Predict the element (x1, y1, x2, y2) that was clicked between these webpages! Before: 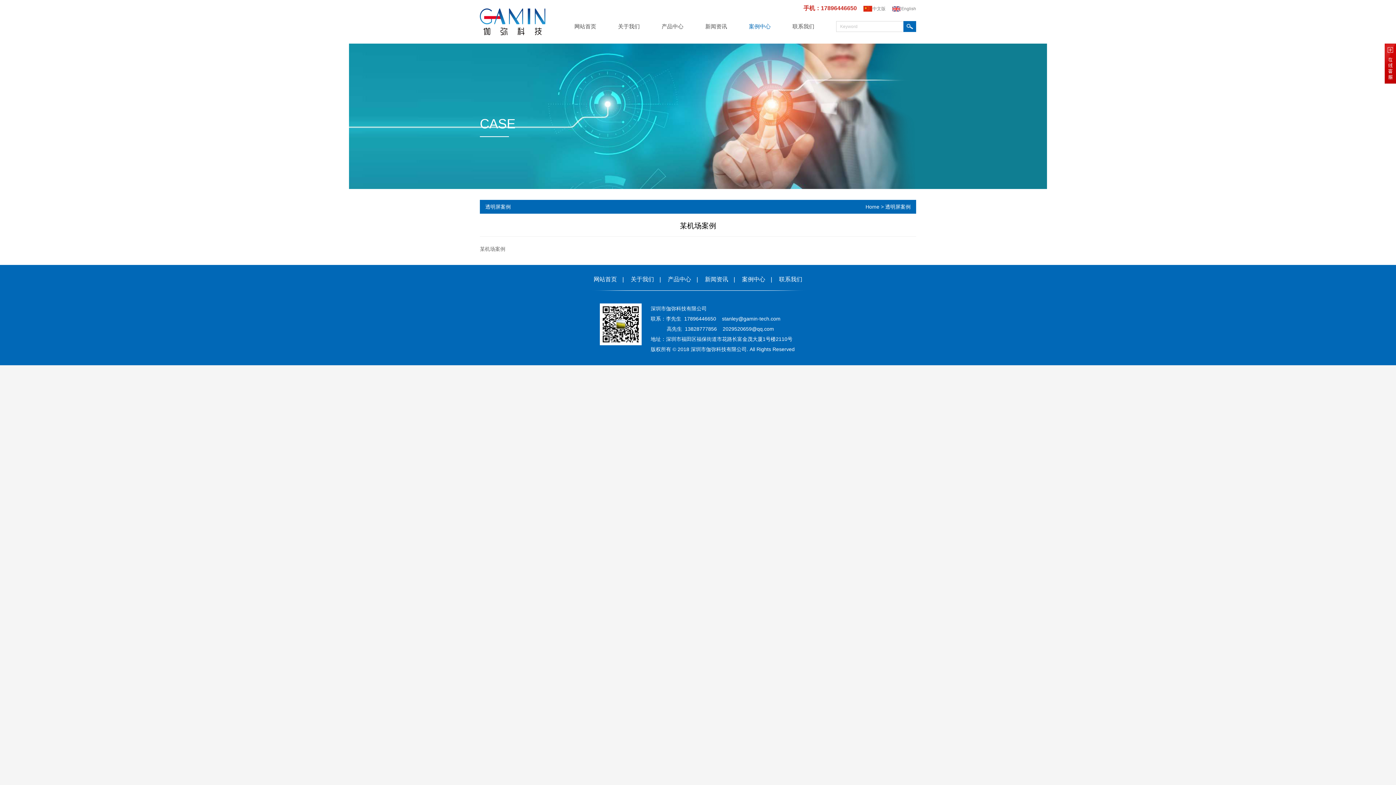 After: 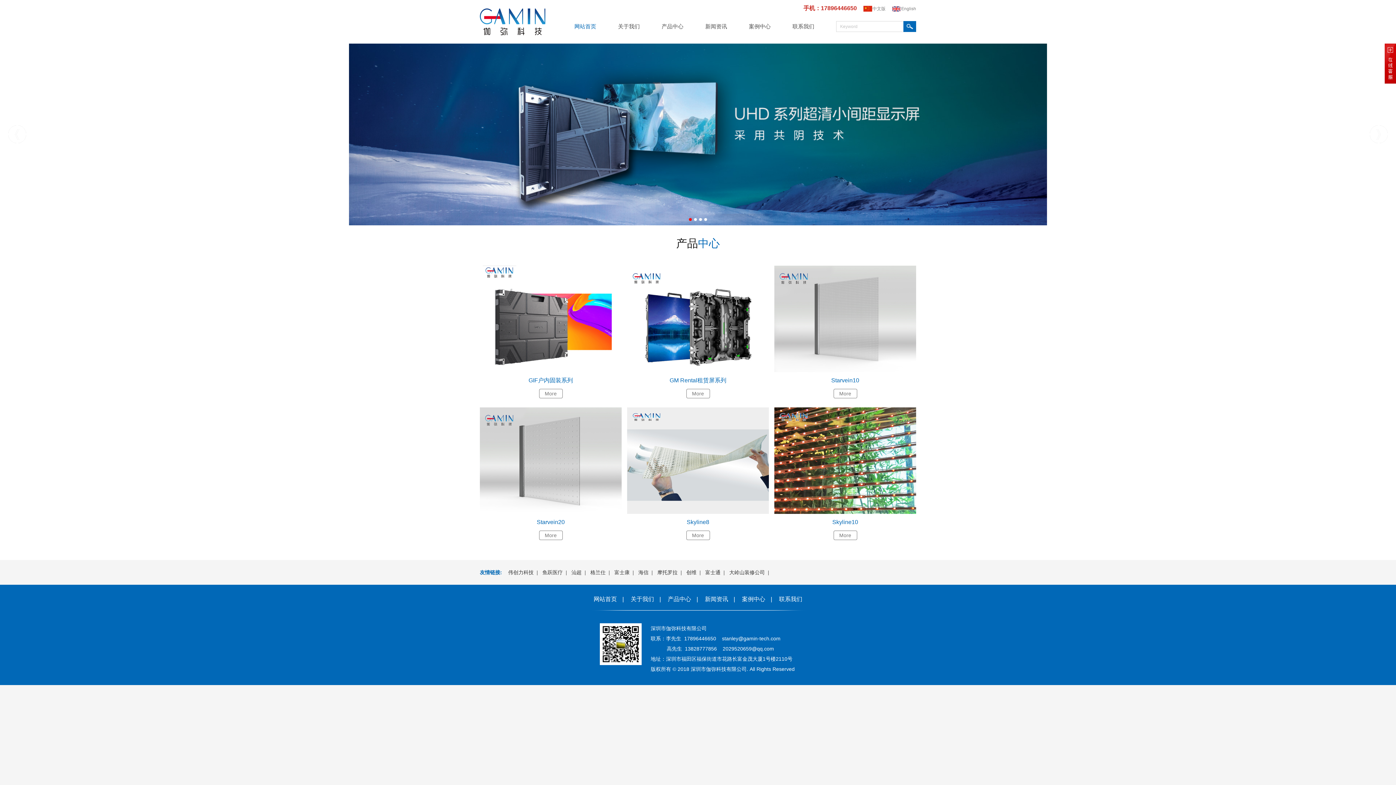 Action: label: 网站首页 bbox: (563, 21, 607, 32)